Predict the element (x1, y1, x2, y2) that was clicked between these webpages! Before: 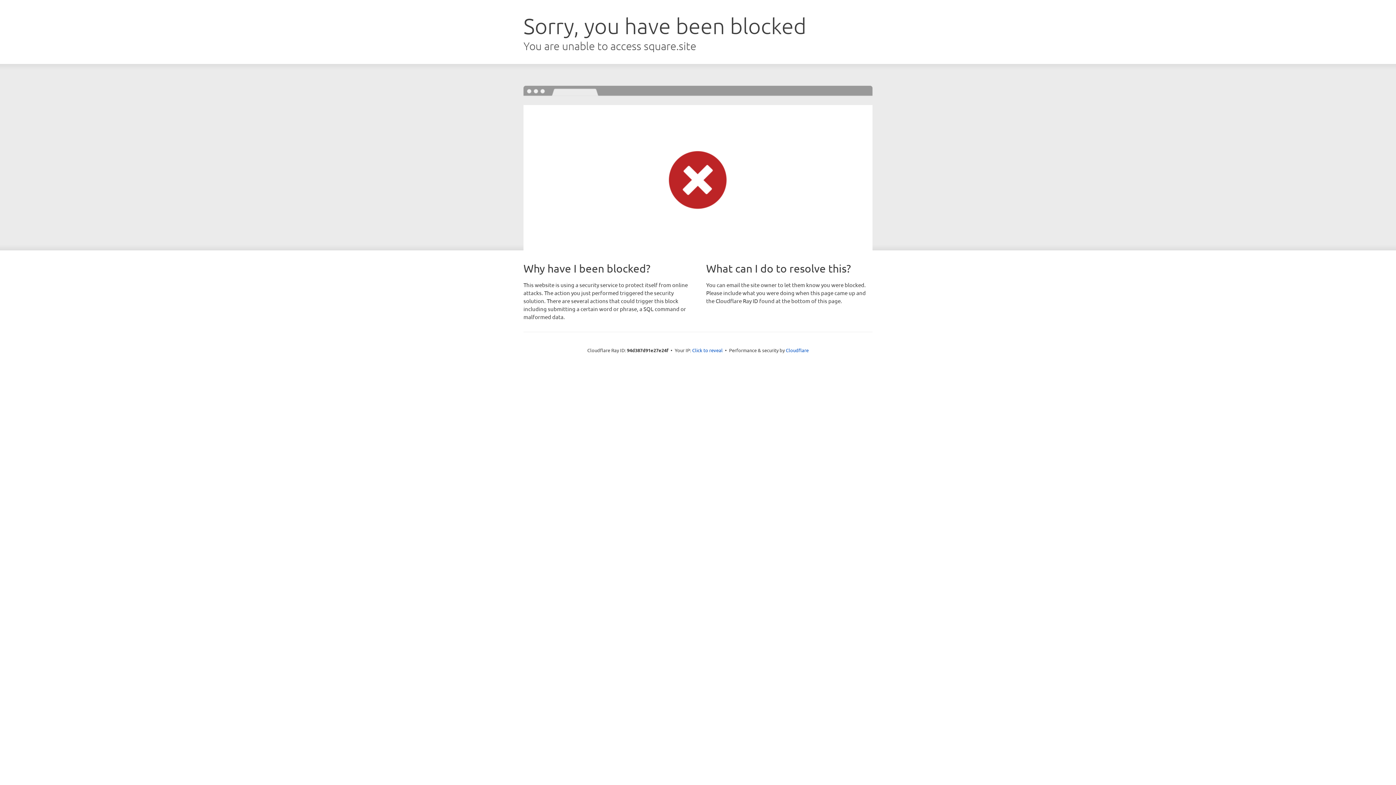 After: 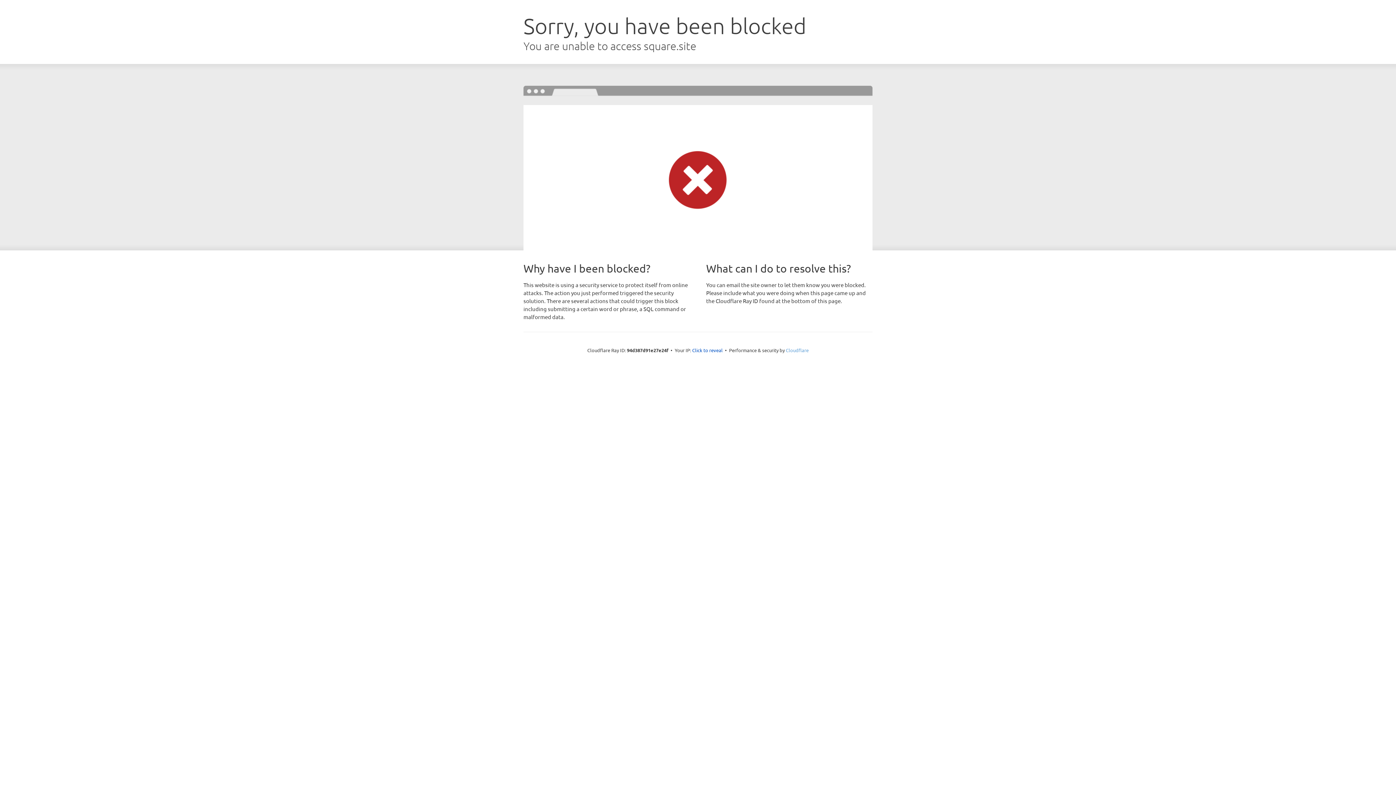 Action: bbox: (786, 347, 808, 353) label: Cloudflare